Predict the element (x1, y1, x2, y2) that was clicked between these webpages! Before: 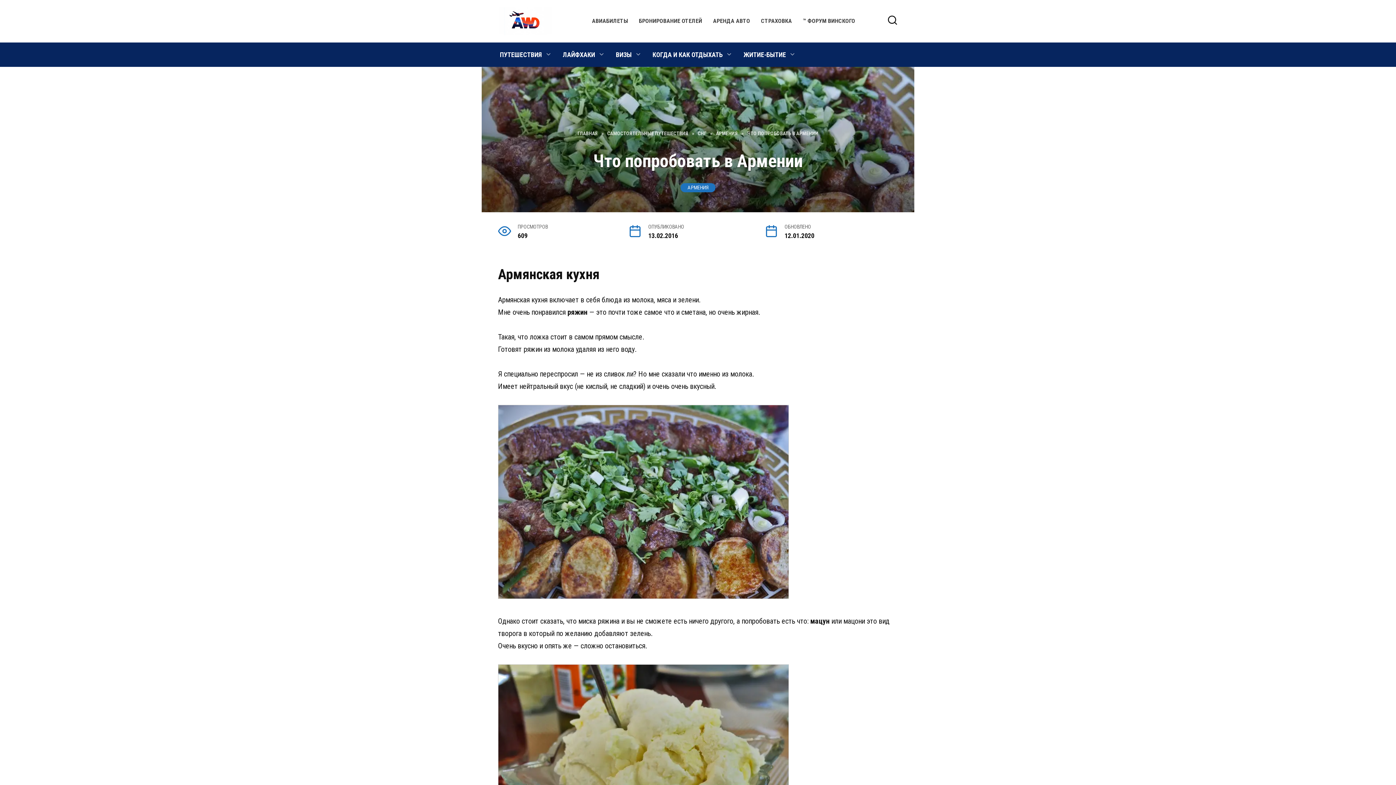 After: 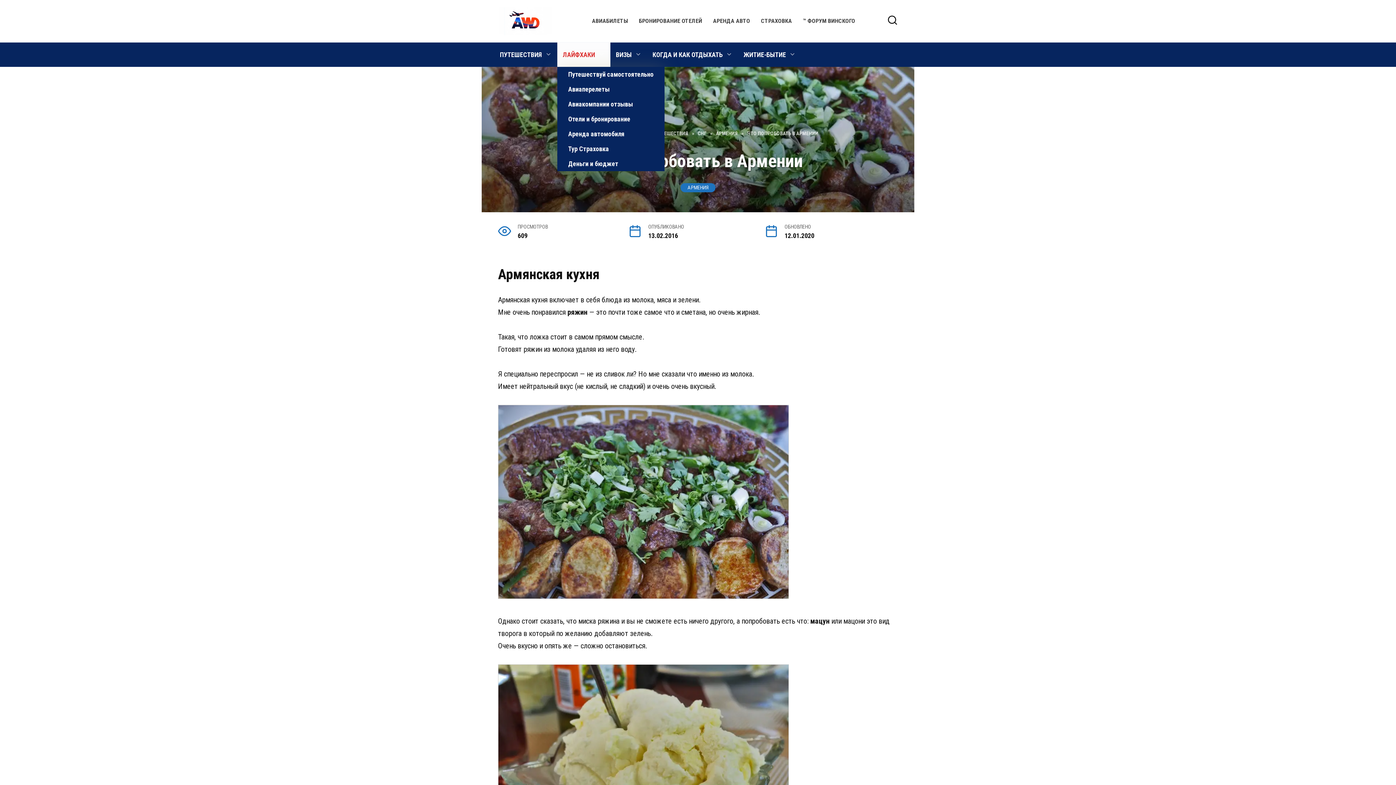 Action: label: ЛАЙФХАКИ bbox: (557, 42, 610, 66)